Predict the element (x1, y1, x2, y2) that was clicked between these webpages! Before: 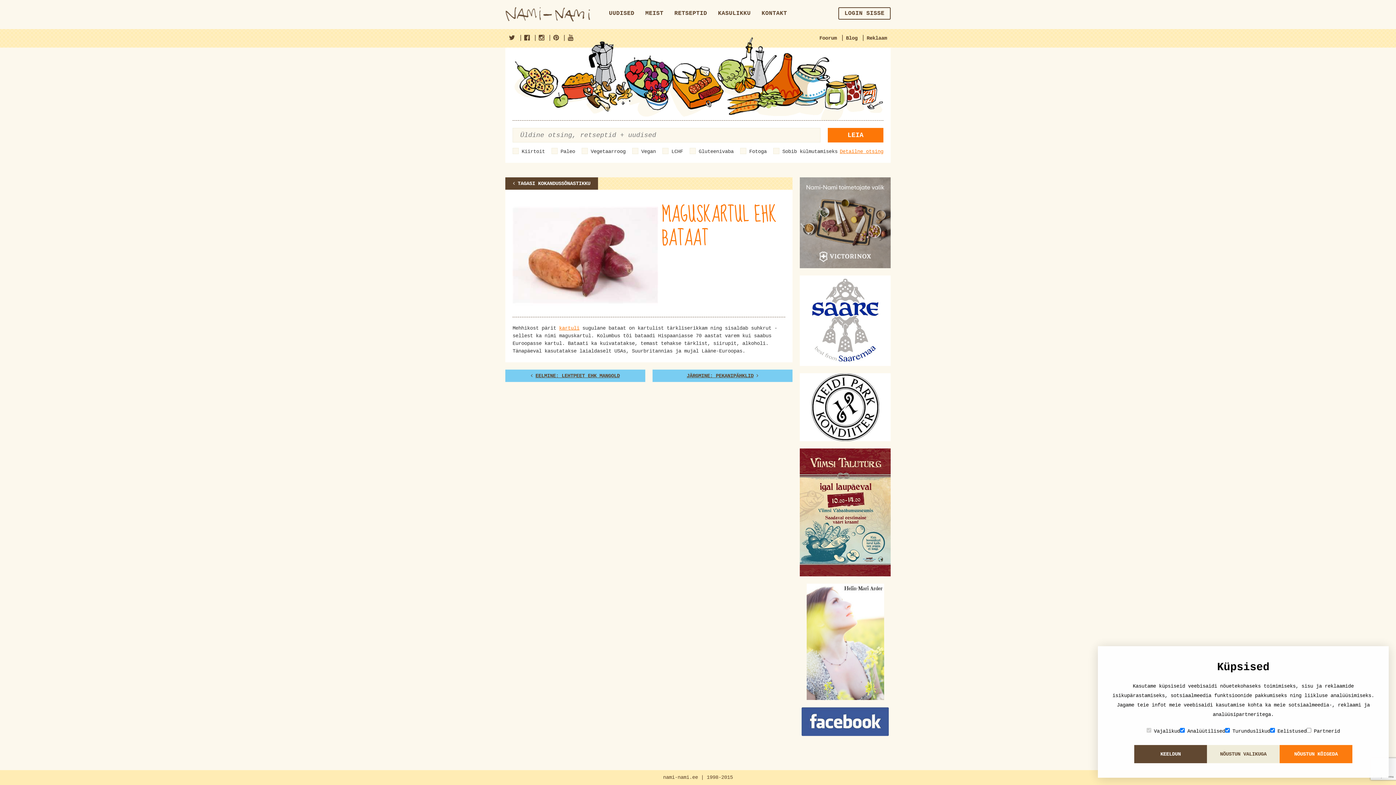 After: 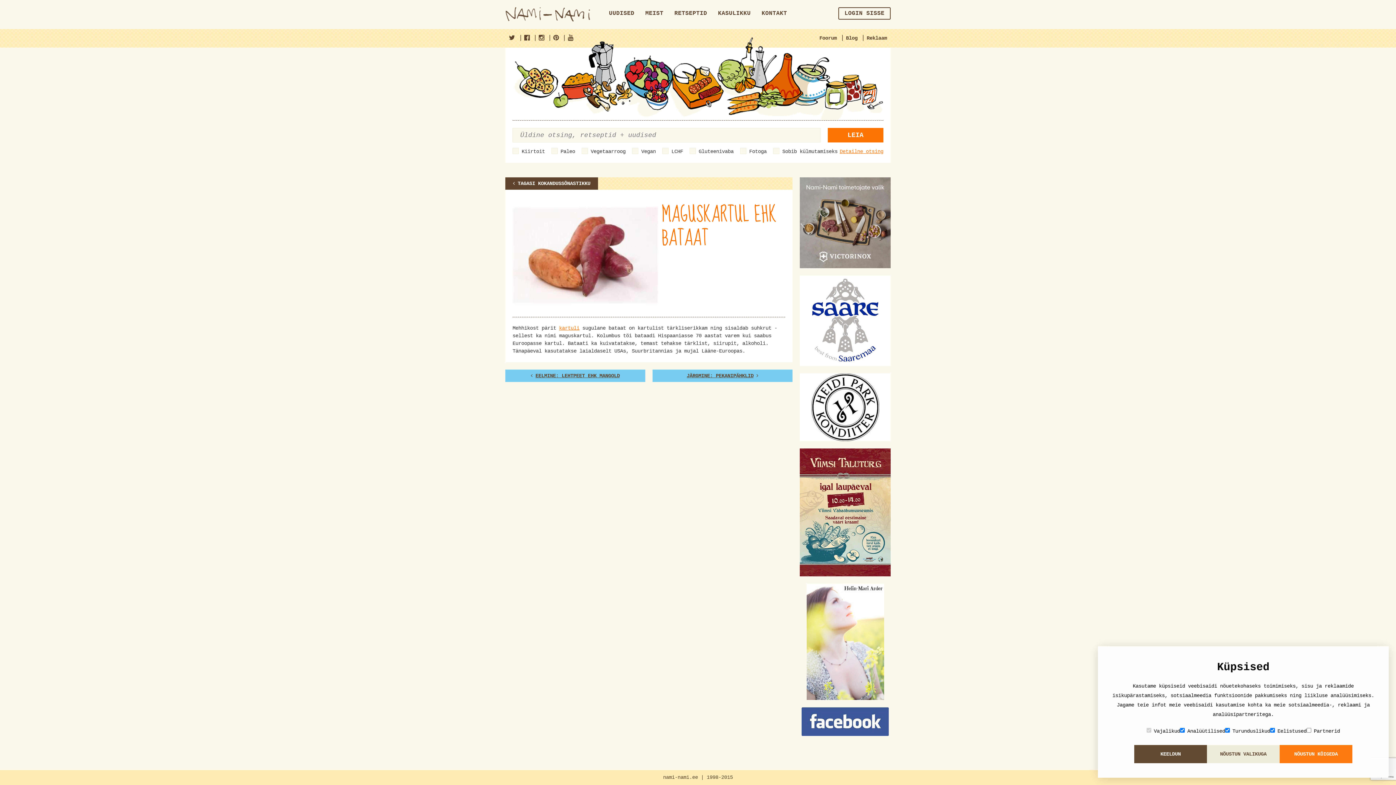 Action: bbox: (800, 448, 890, 576)